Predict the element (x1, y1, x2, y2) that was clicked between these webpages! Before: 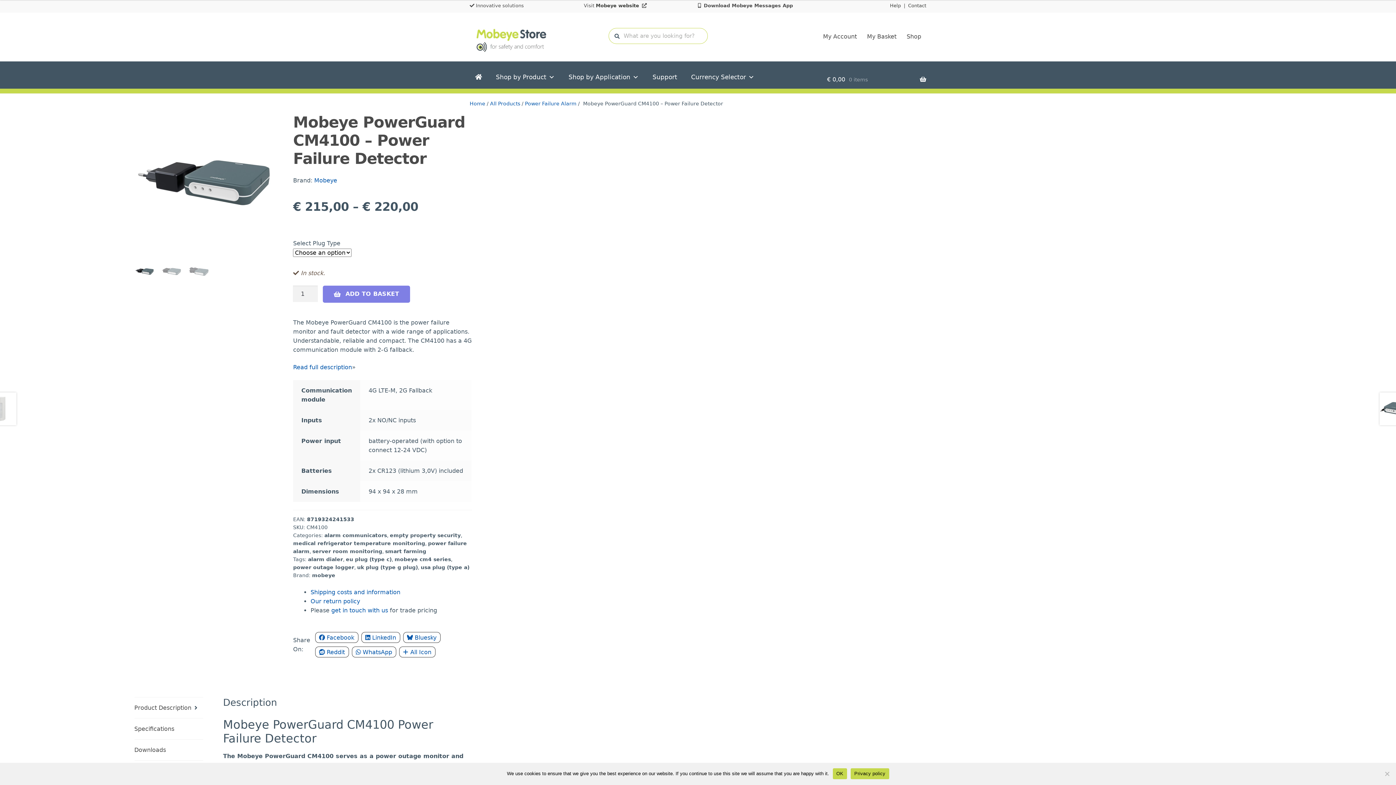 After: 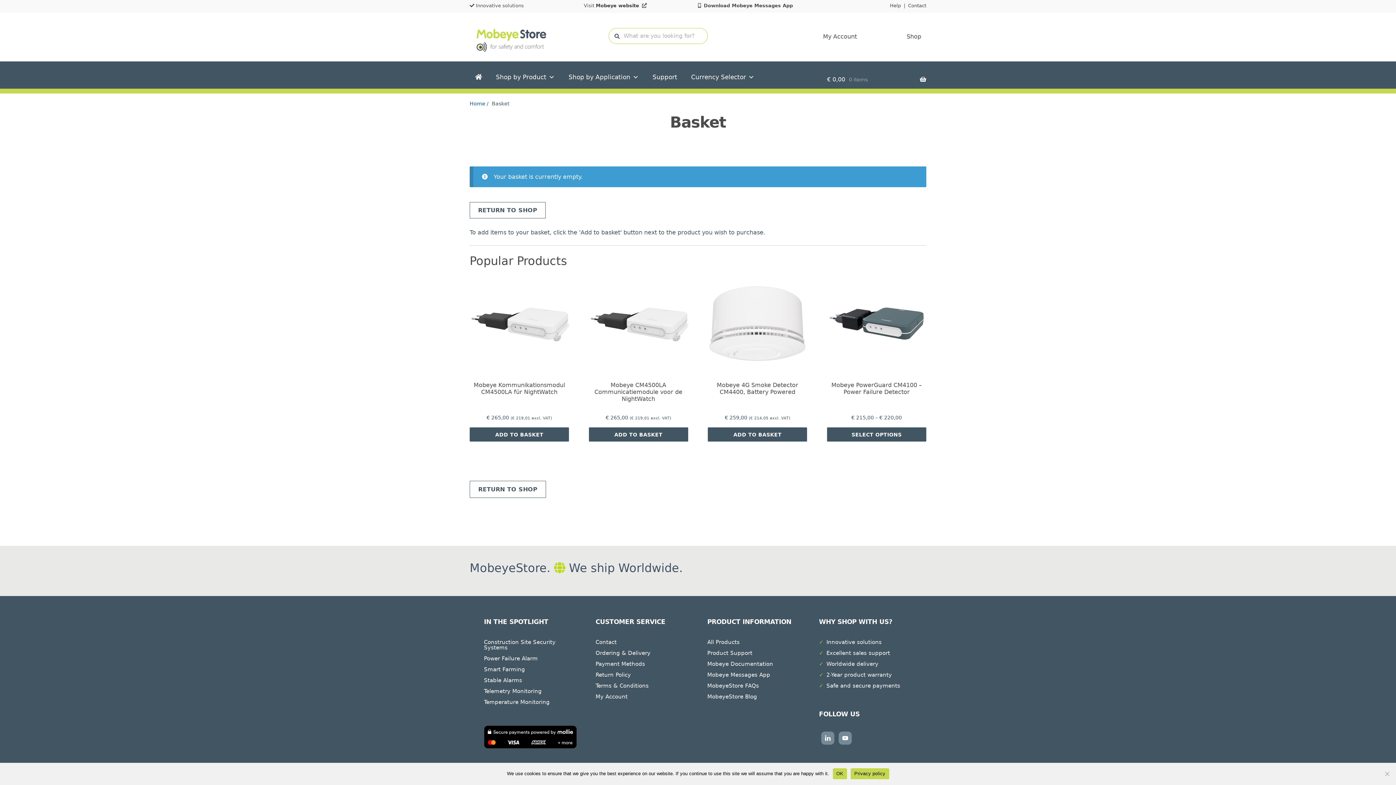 Action: label: € 0,00 0 items bbox: (827, 65, 926, 93)